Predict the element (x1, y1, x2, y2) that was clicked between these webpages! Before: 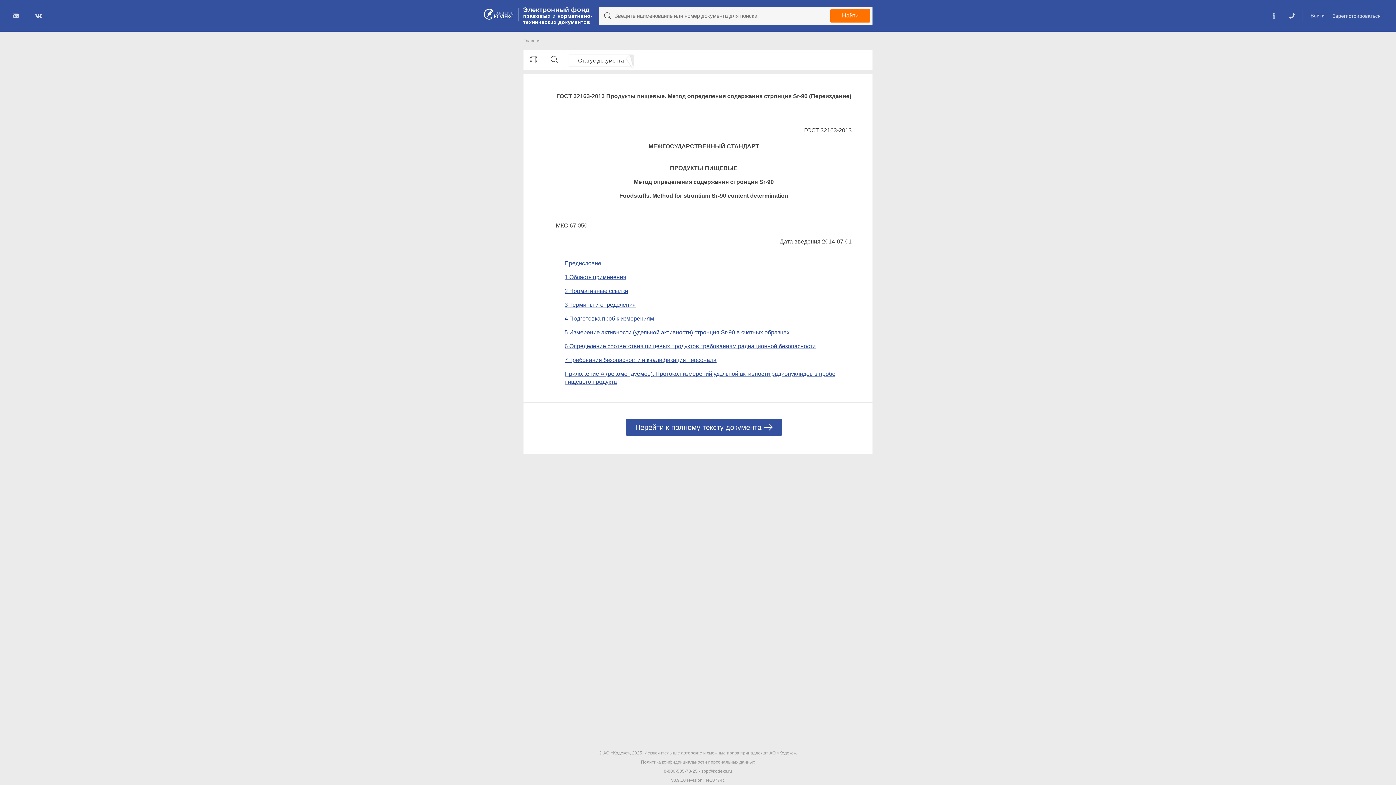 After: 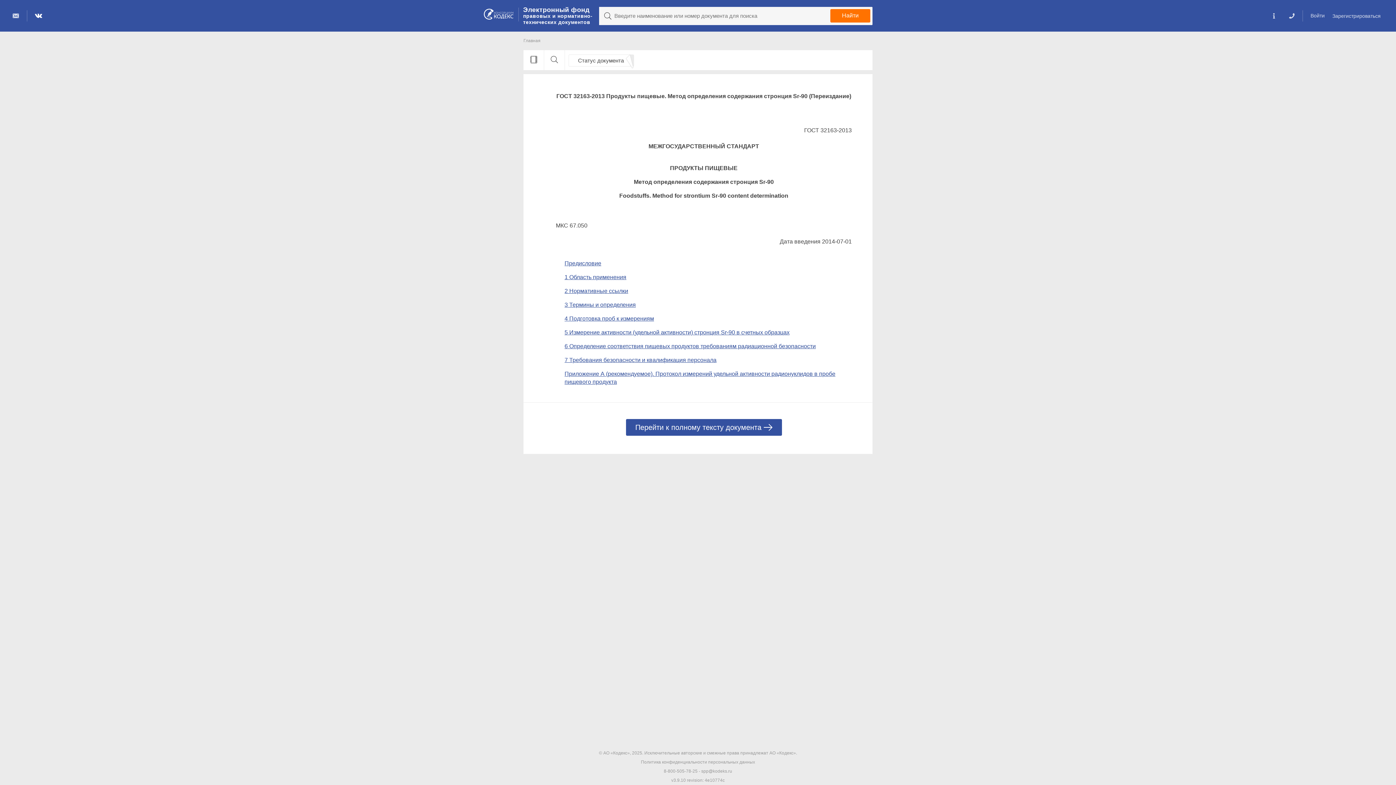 Action: bbox: (33, 10, 44, 21)